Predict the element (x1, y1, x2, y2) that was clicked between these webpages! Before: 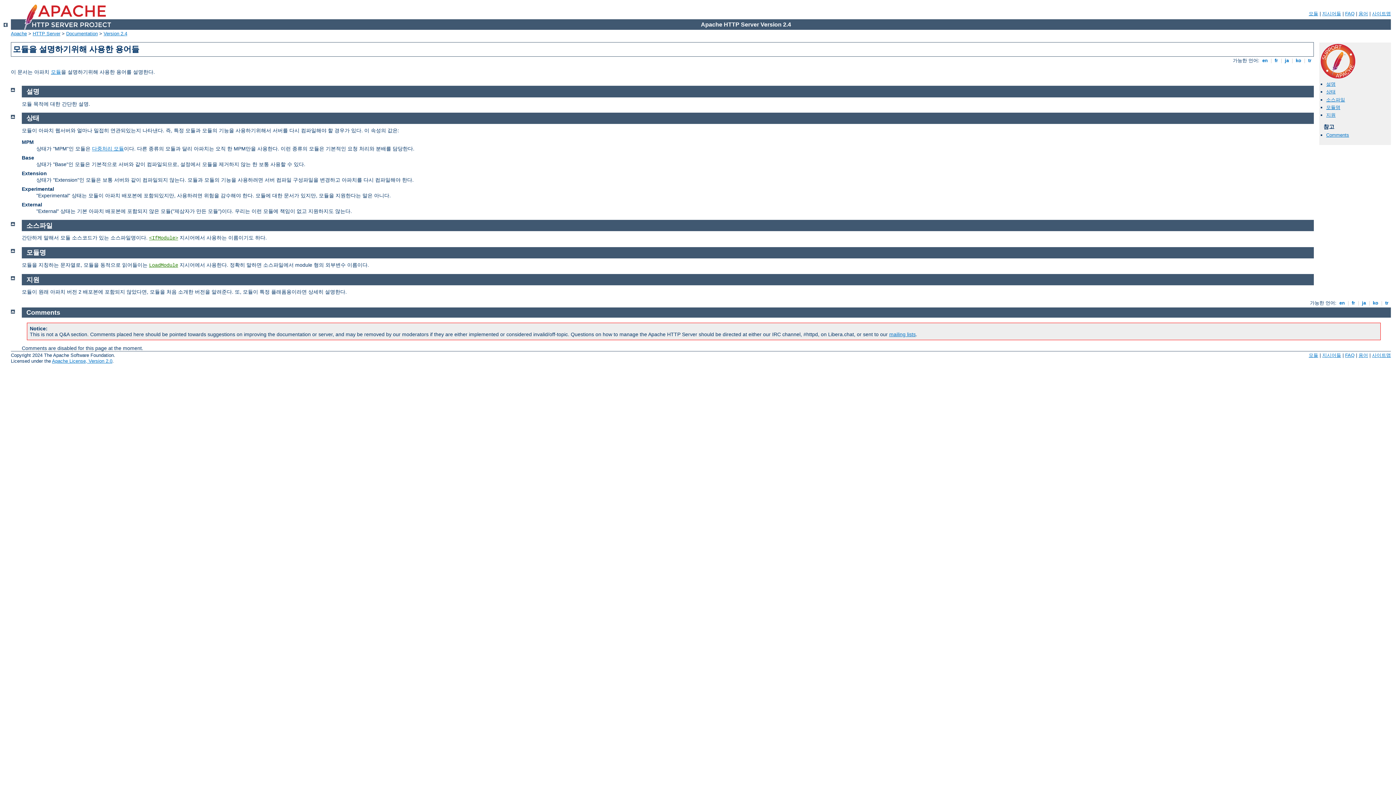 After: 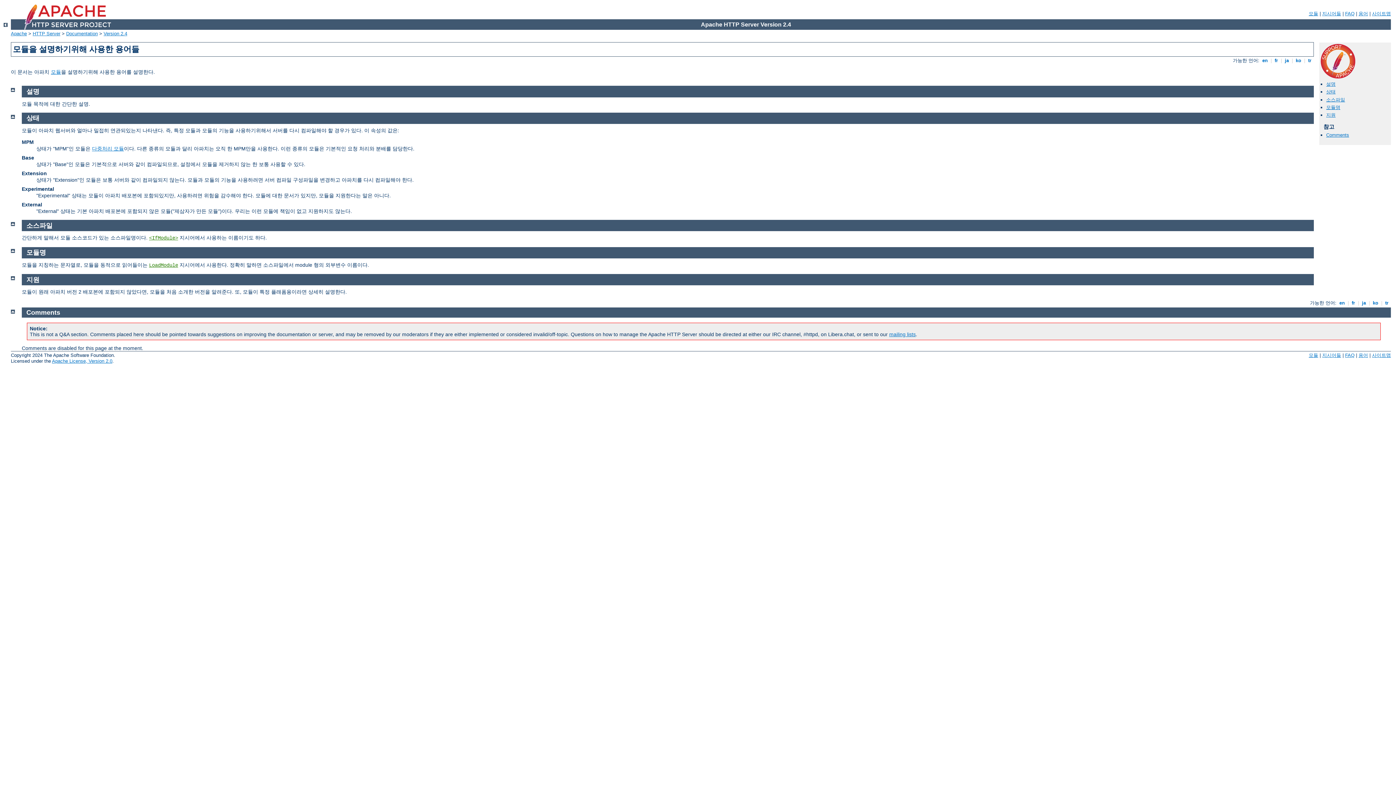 Action: bbox: (26, 88, 39, 95) label: 설명